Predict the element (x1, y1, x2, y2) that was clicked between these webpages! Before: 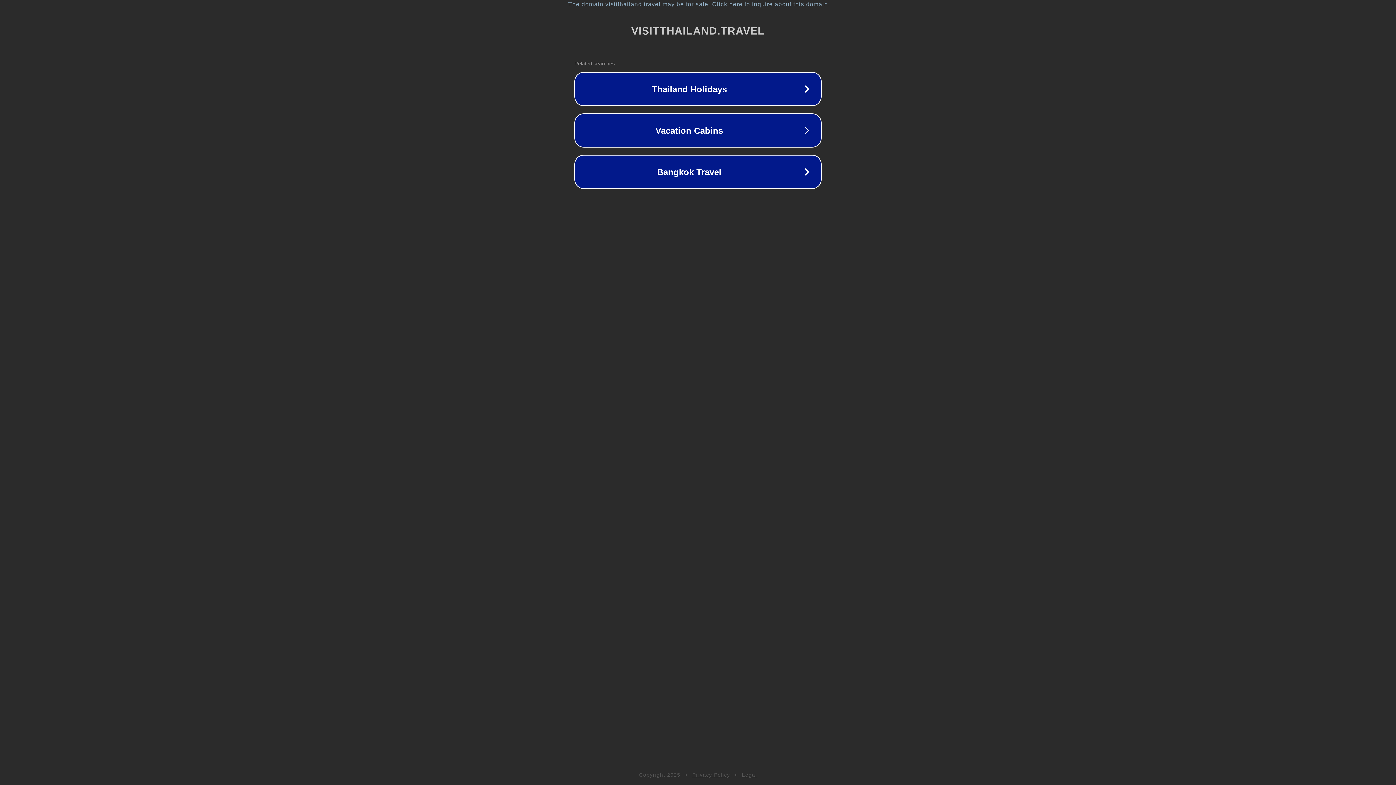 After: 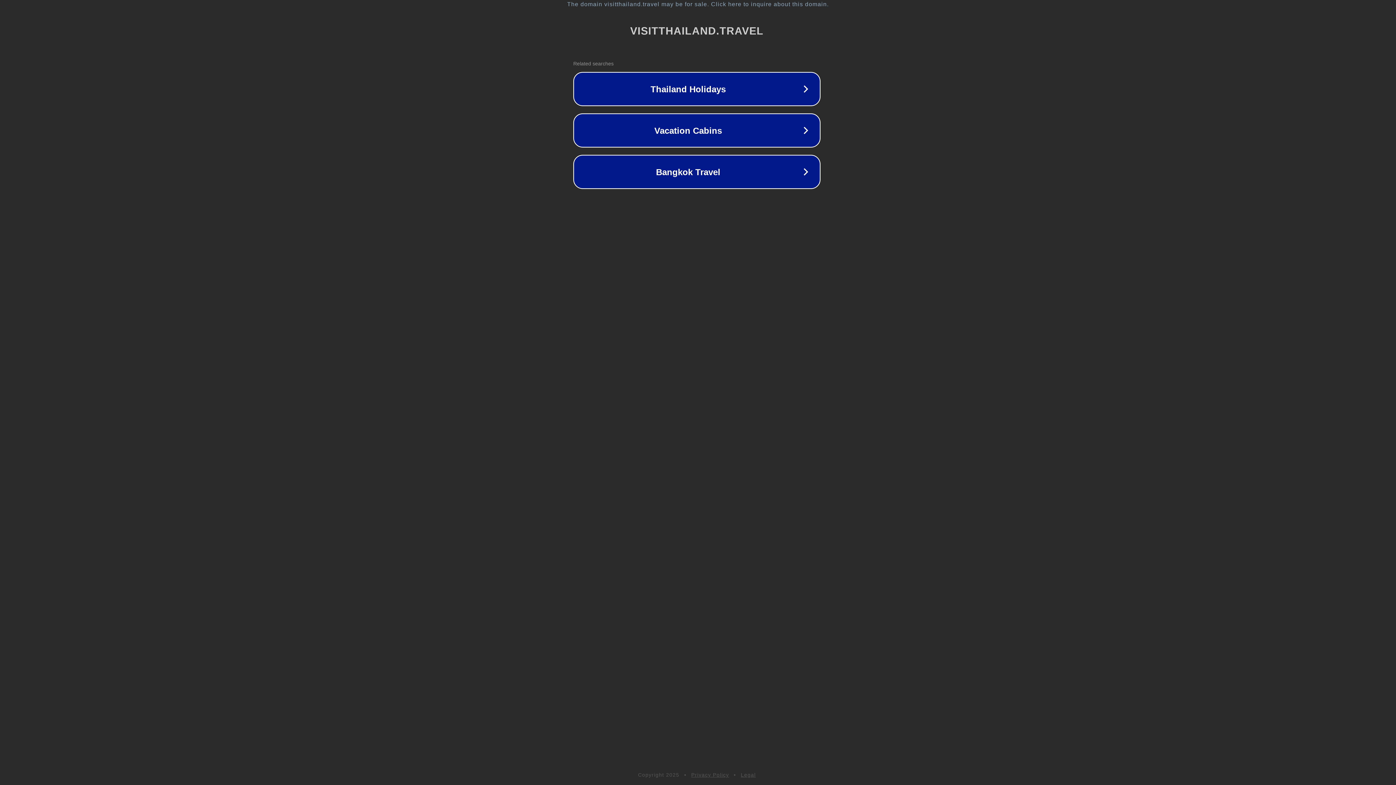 Action: label: The domain visitthailand.travel may be for sale. Click here to inquire about this domain. bbox: (1, 1, 1397, 7)